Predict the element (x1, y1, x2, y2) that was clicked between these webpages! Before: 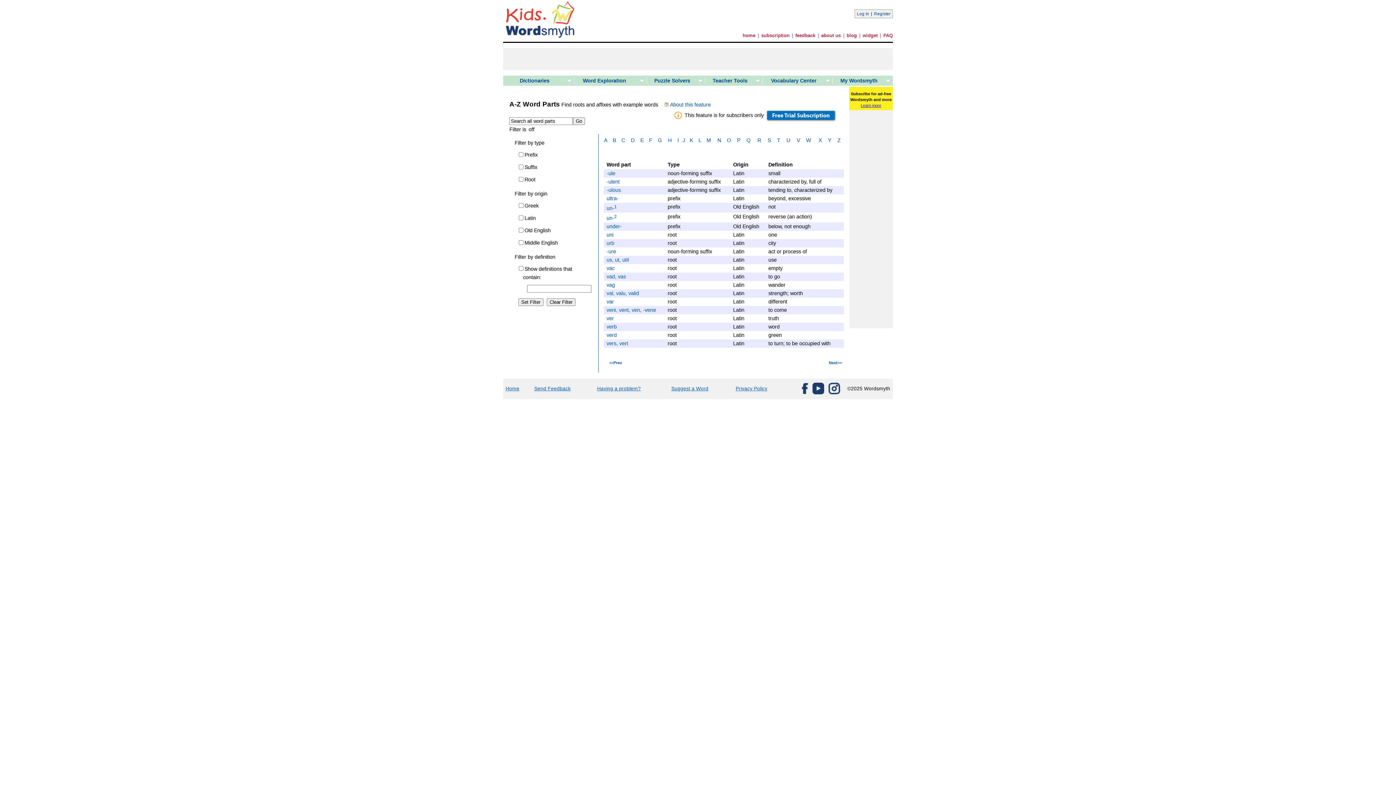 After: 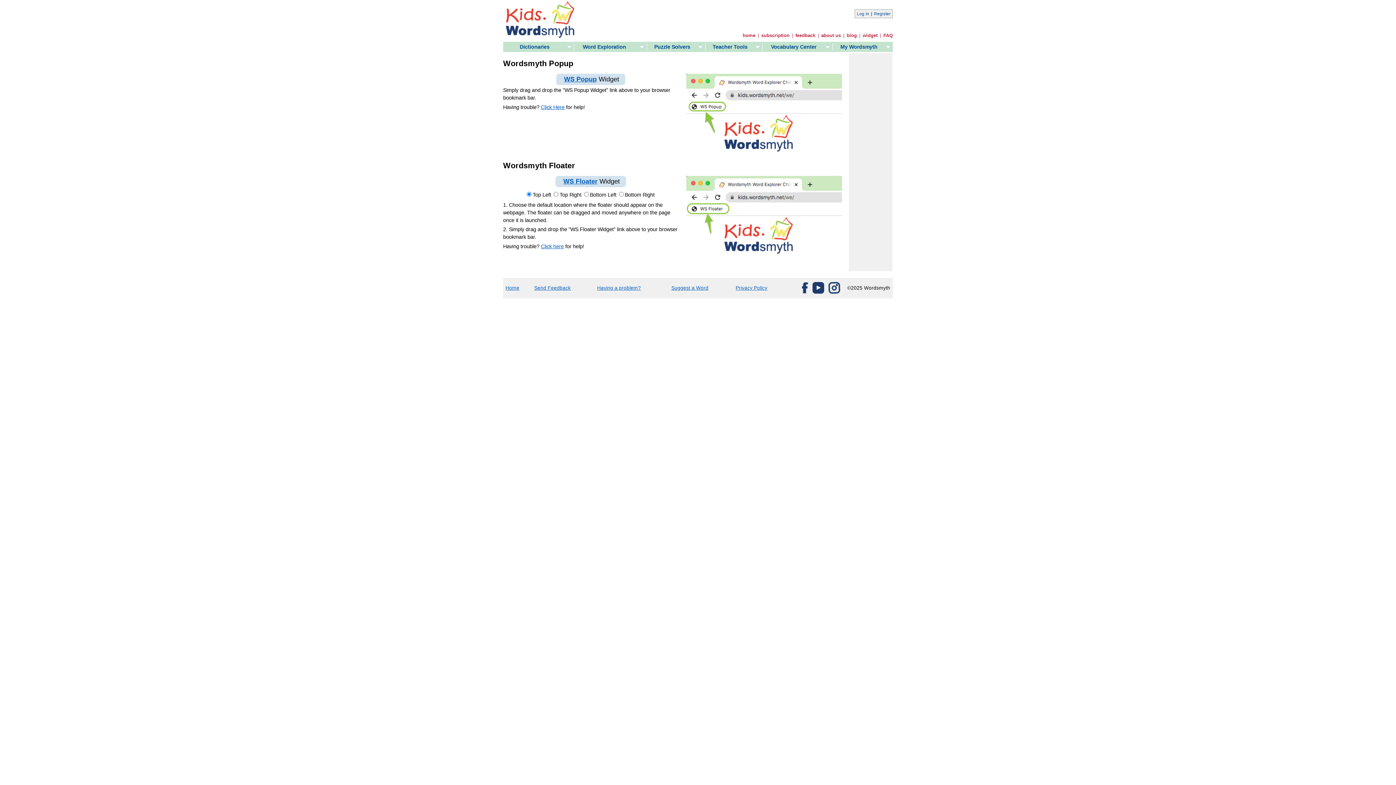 Action: bbox: (862, 32, 877, 38) label: widget